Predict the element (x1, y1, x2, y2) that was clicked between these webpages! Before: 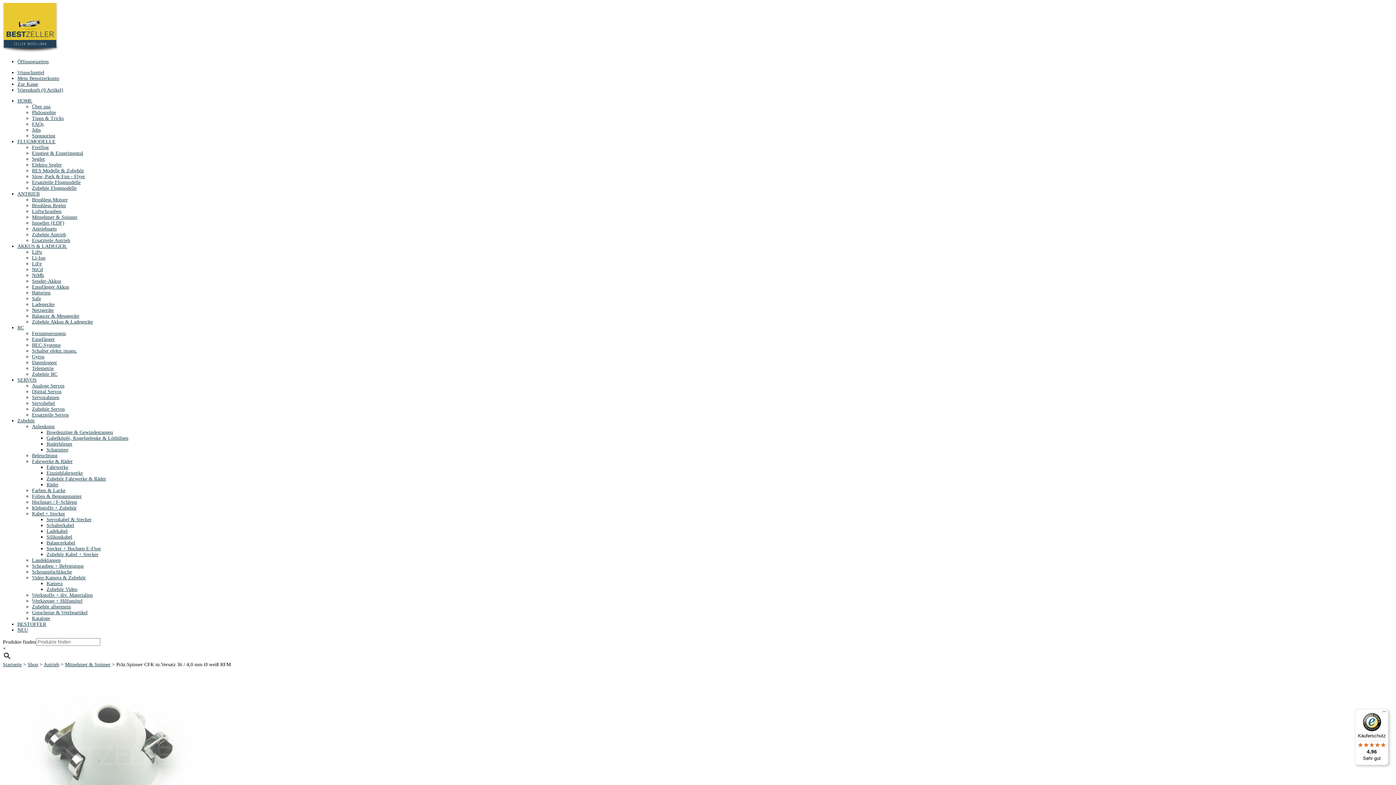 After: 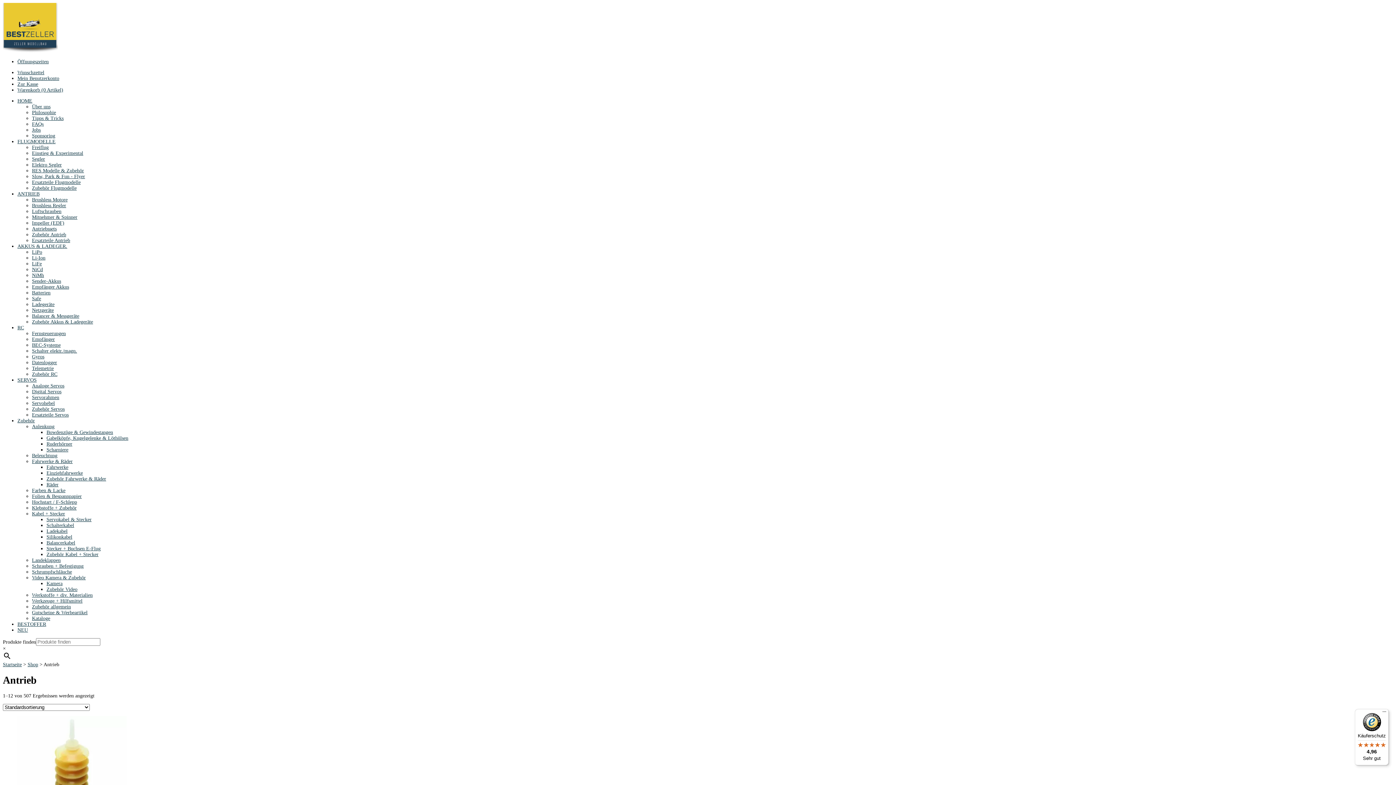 Action: label: Antrieb bbox: (43, 662, 59, 667)